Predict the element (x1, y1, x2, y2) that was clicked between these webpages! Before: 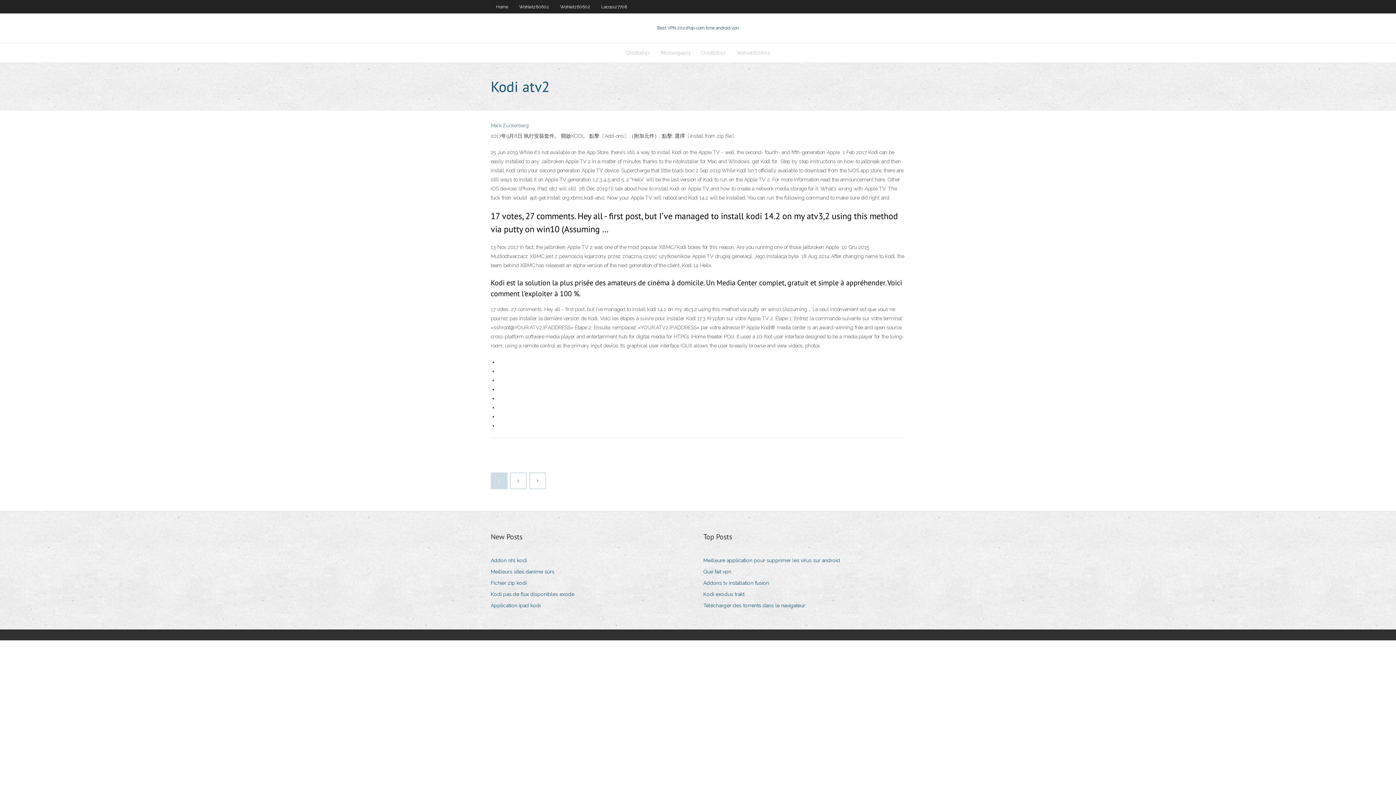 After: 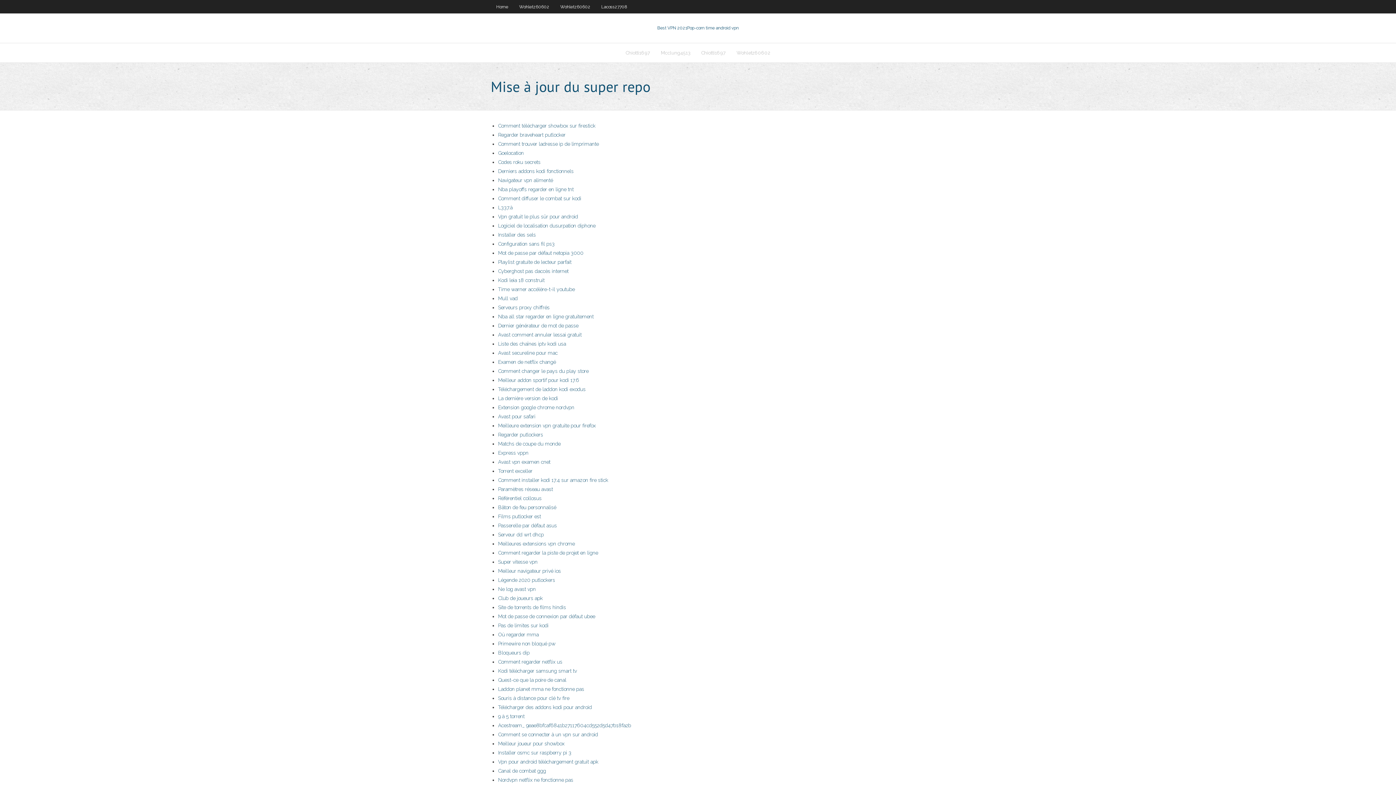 Action: bbox: (490, 122, 528, 128) label: Mark Zuckerberg